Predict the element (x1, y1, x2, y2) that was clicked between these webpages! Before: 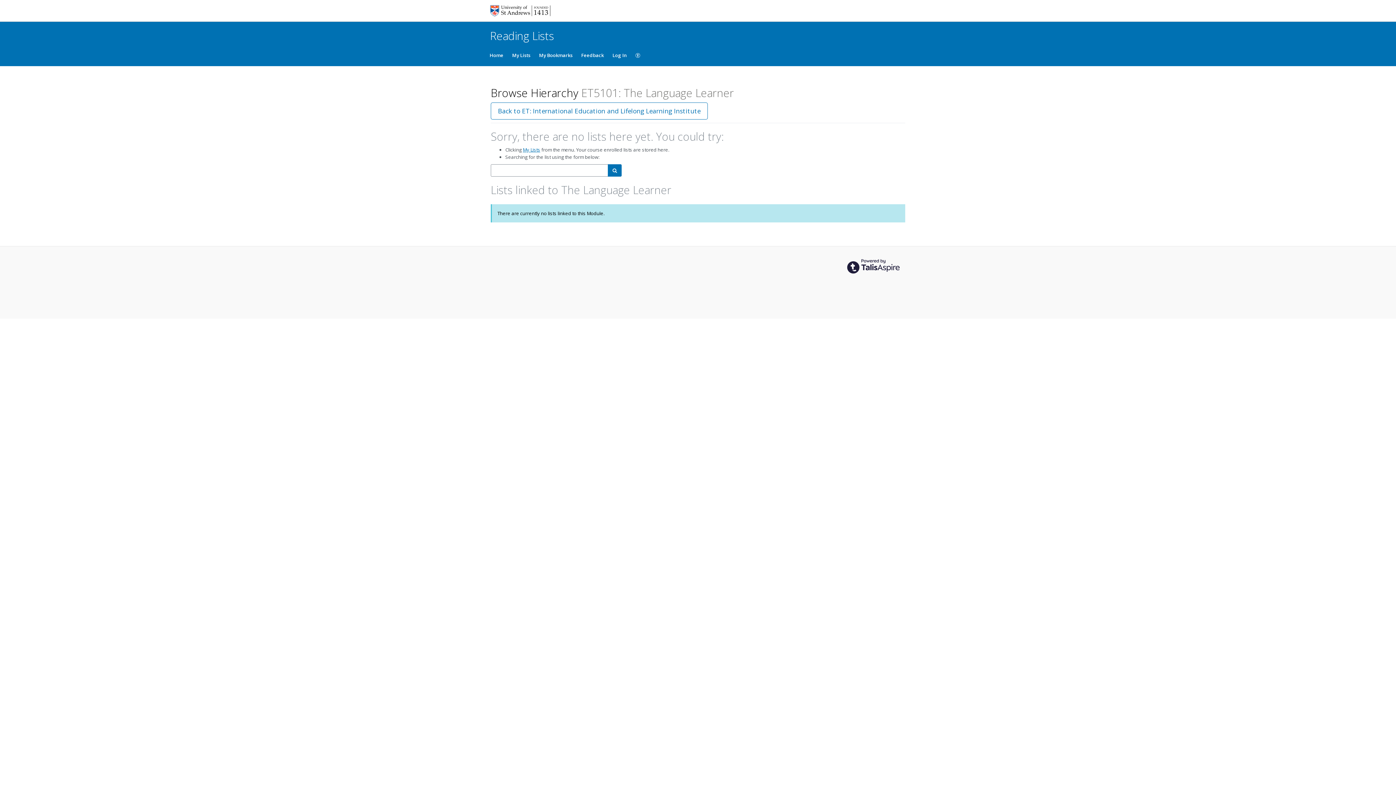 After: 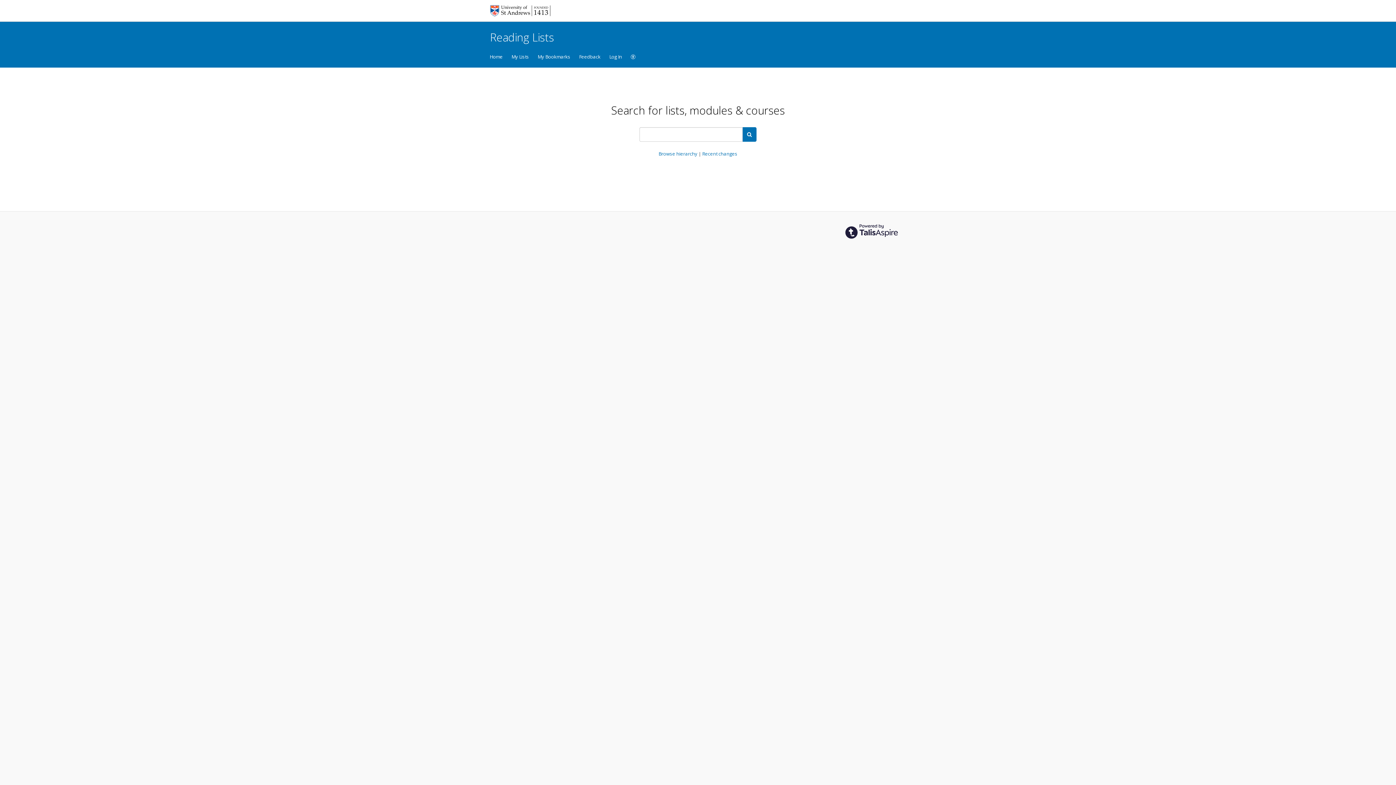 Action: label: Home bbox: (485, 44, 508, 66)